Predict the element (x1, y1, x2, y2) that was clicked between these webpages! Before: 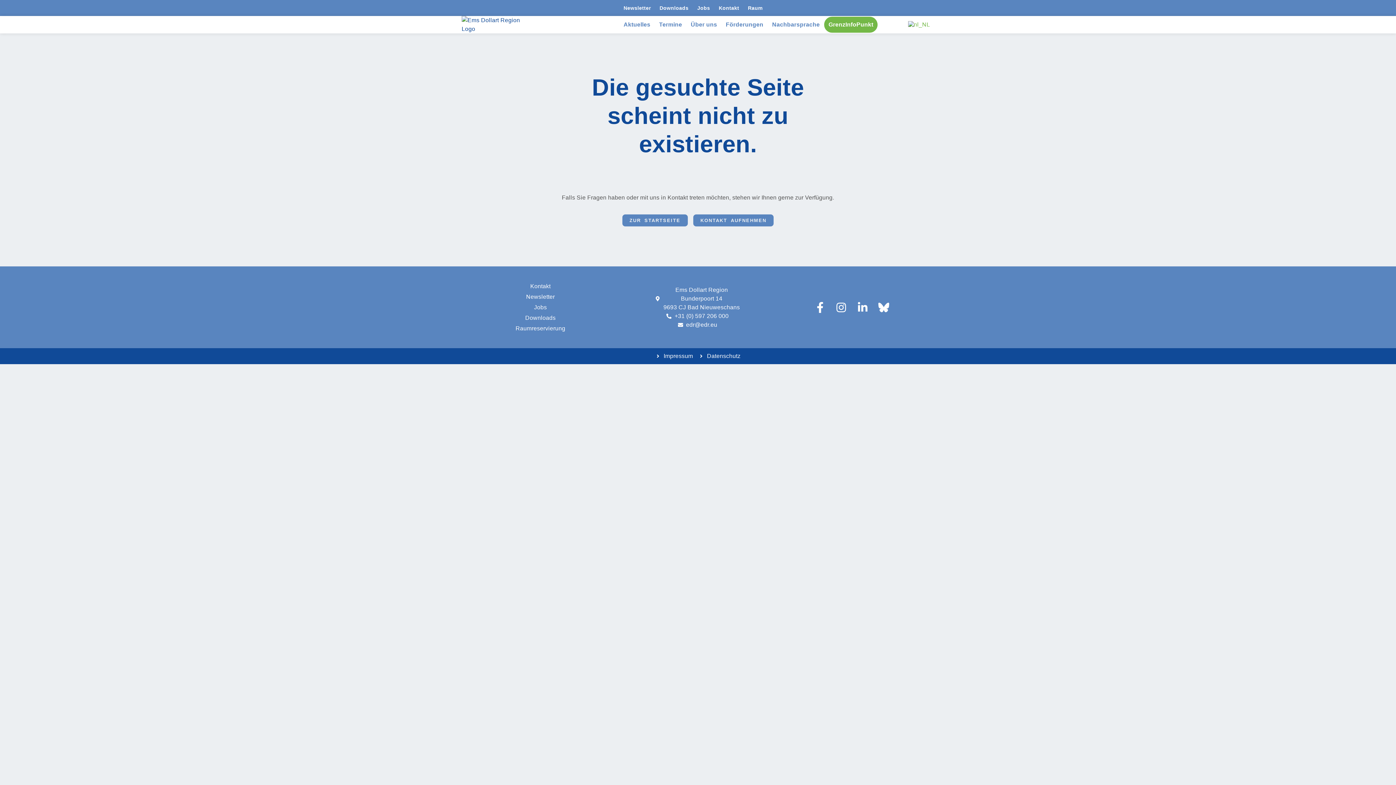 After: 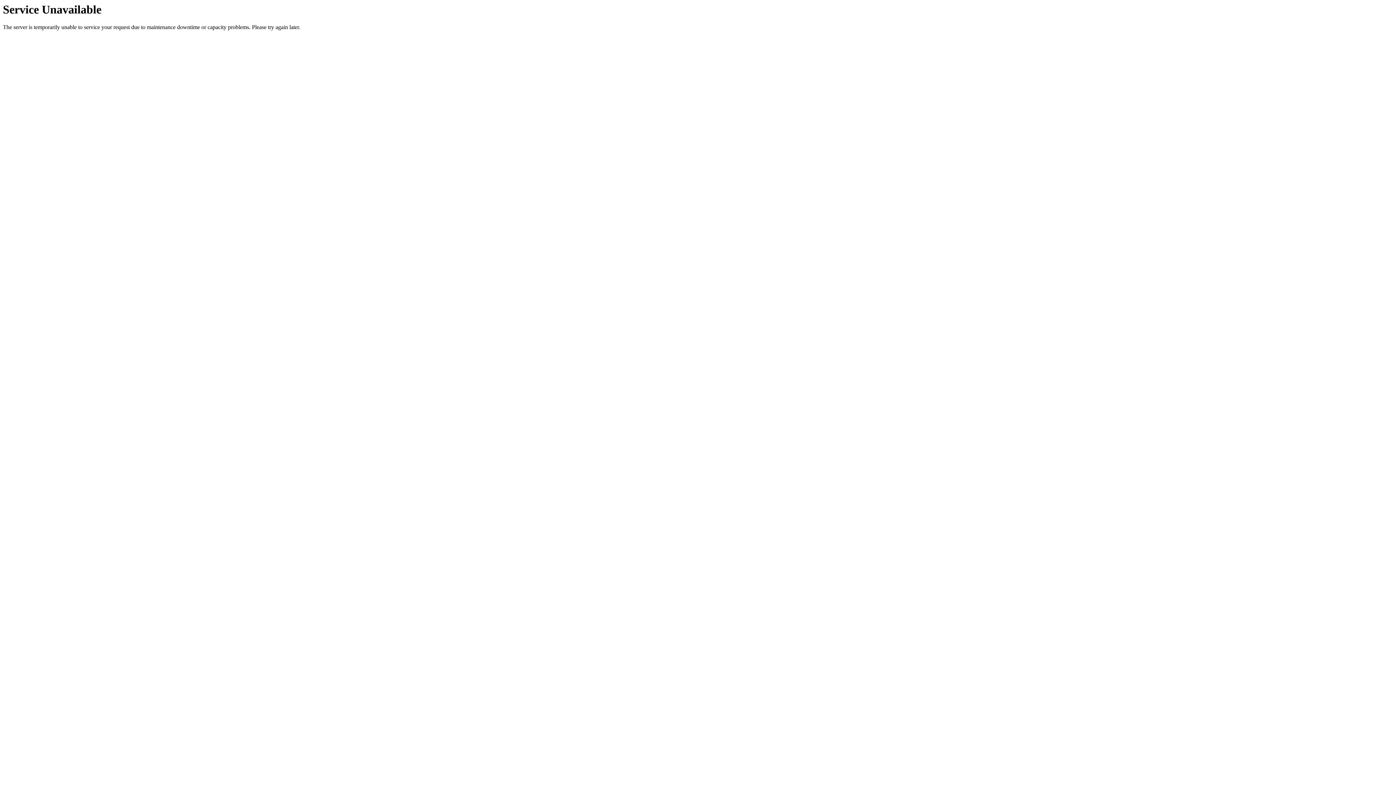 Action: bbox: (902, 19, 920, 30)